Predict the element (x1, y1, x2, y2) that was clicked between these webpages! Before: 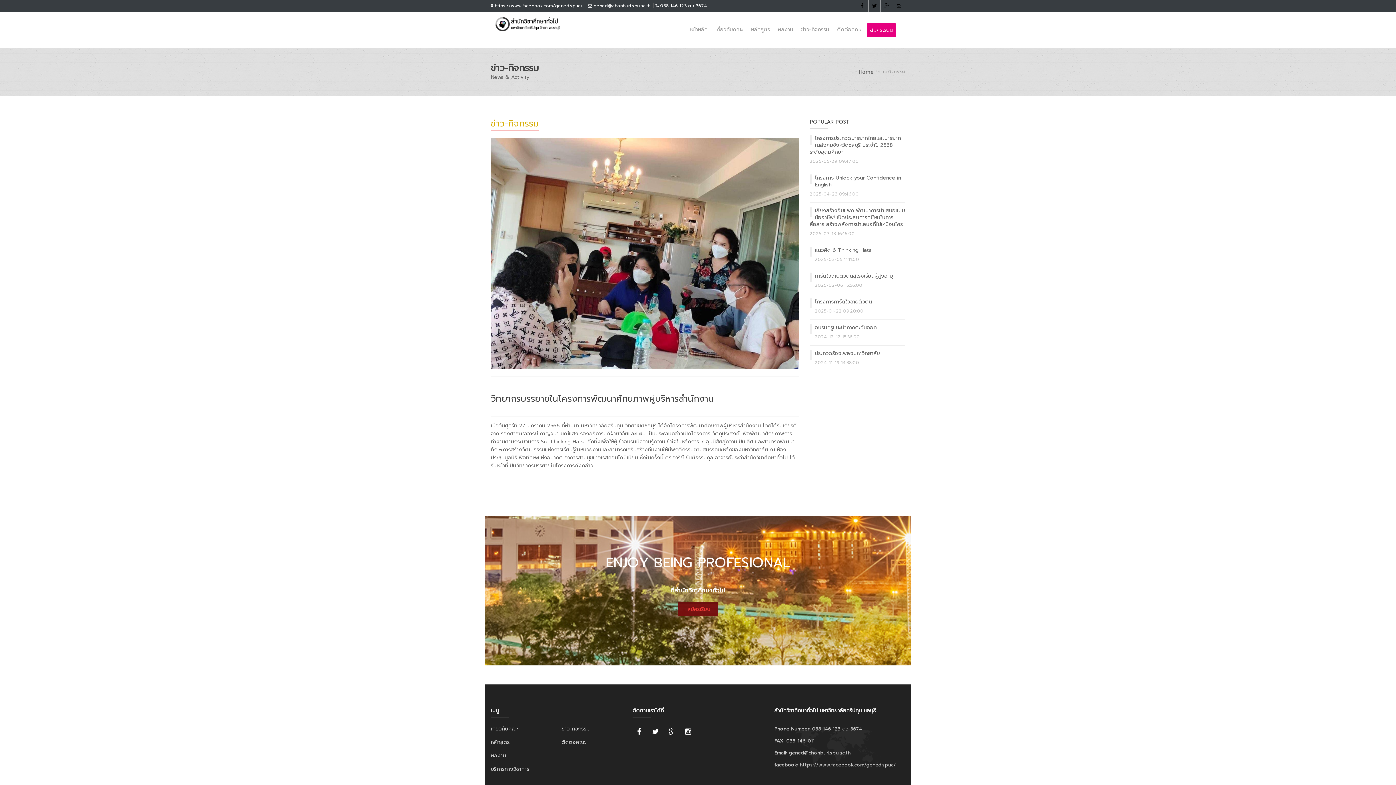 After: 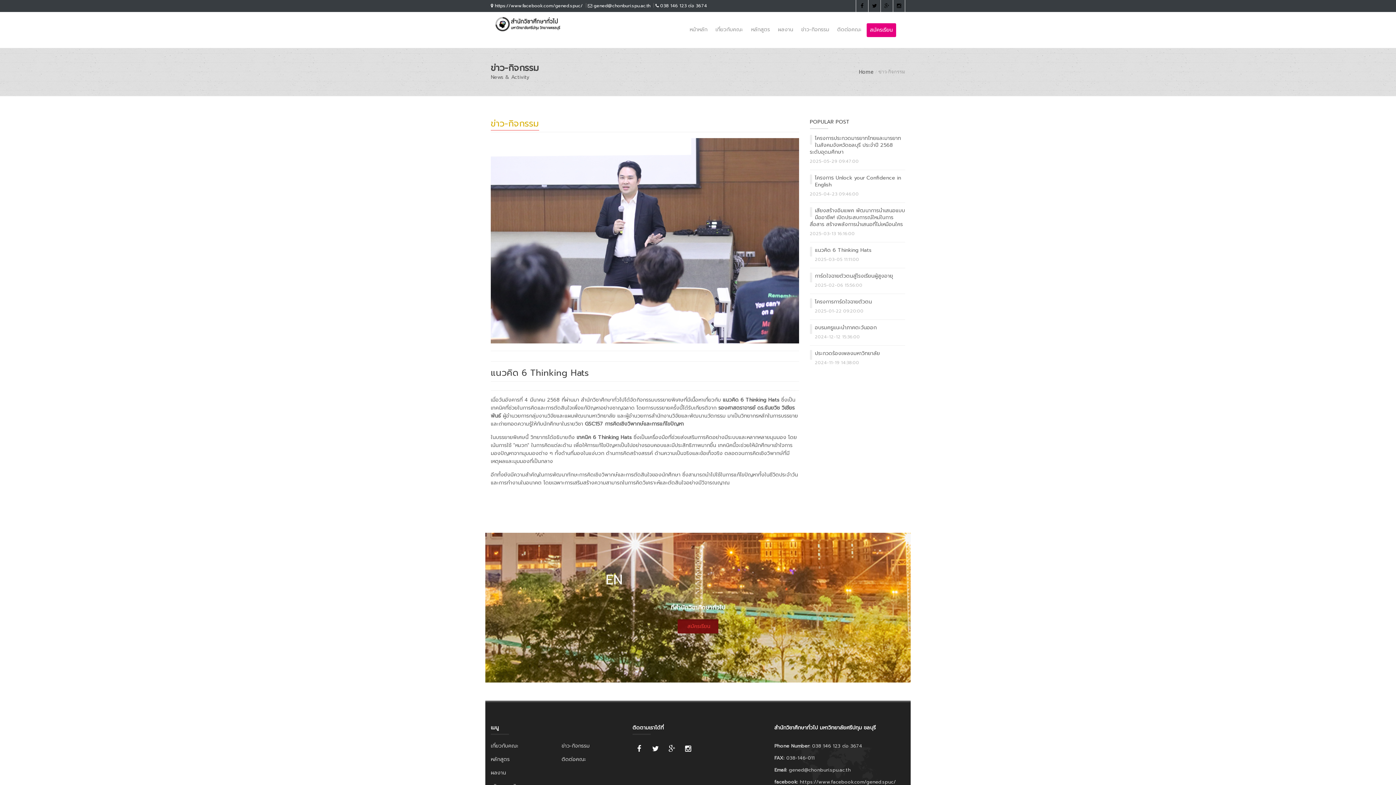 Action: label: แนวคิด 6 Thinking Hats bbox: (815, 246, 871, 254)